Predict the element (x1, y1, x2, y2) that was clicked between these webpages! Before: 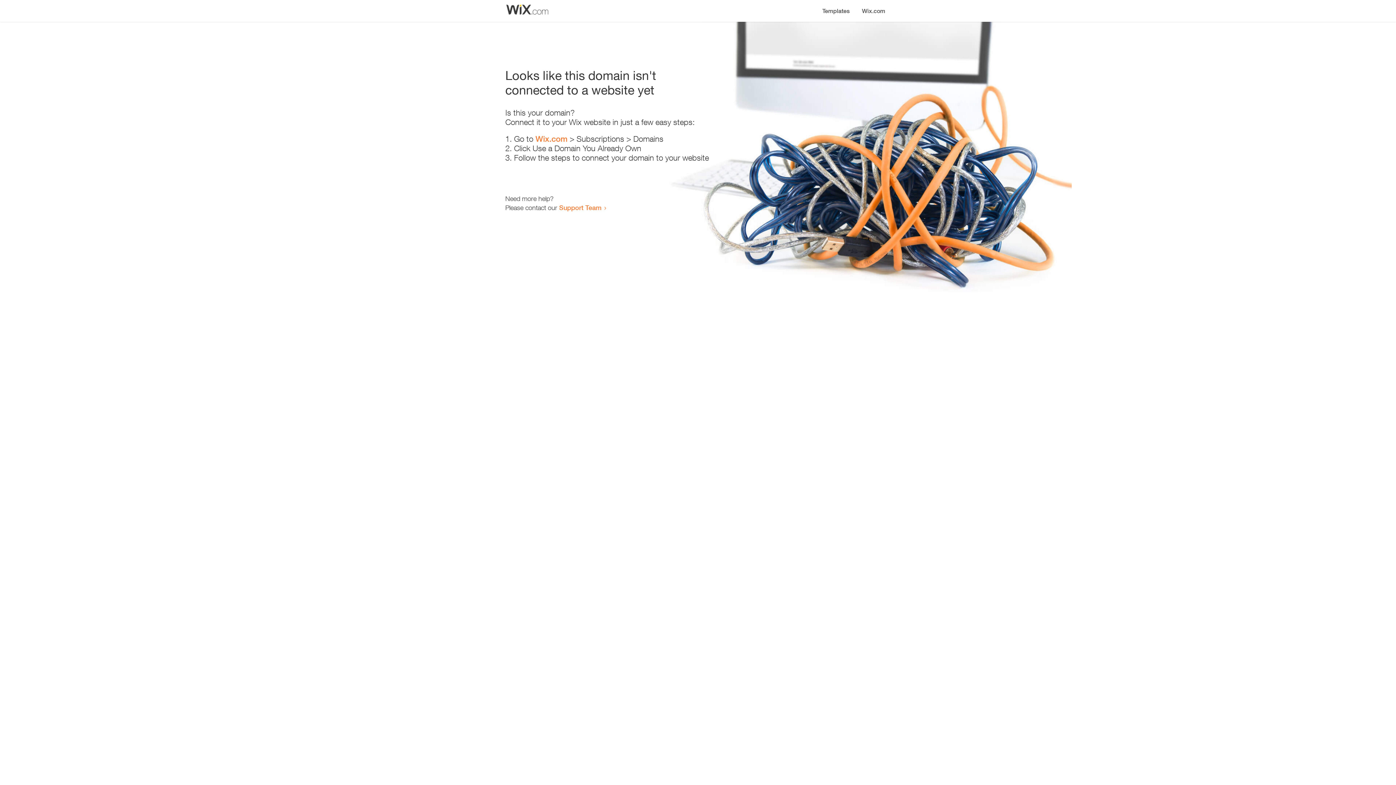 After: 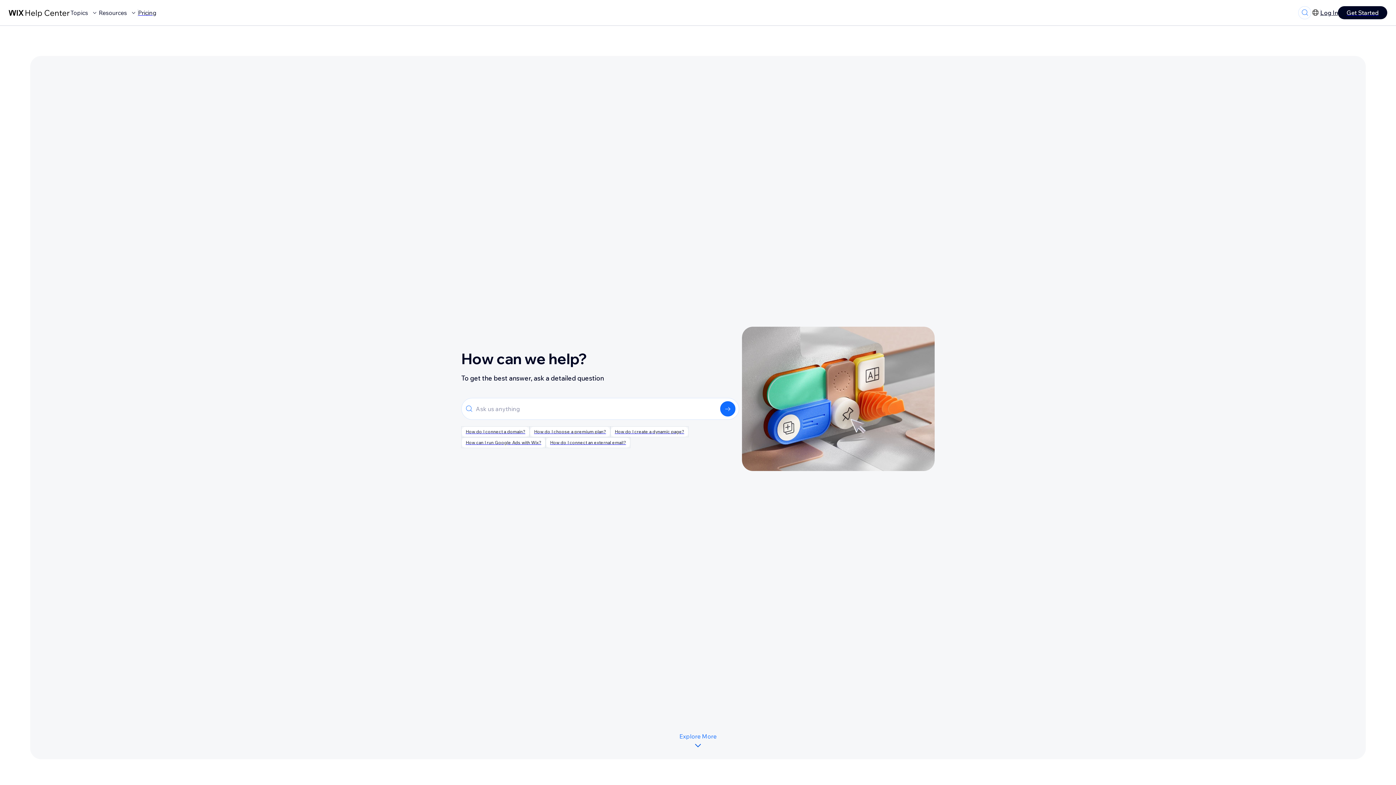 Action: bbox: (559, 203, 601, 211) label: Support Team